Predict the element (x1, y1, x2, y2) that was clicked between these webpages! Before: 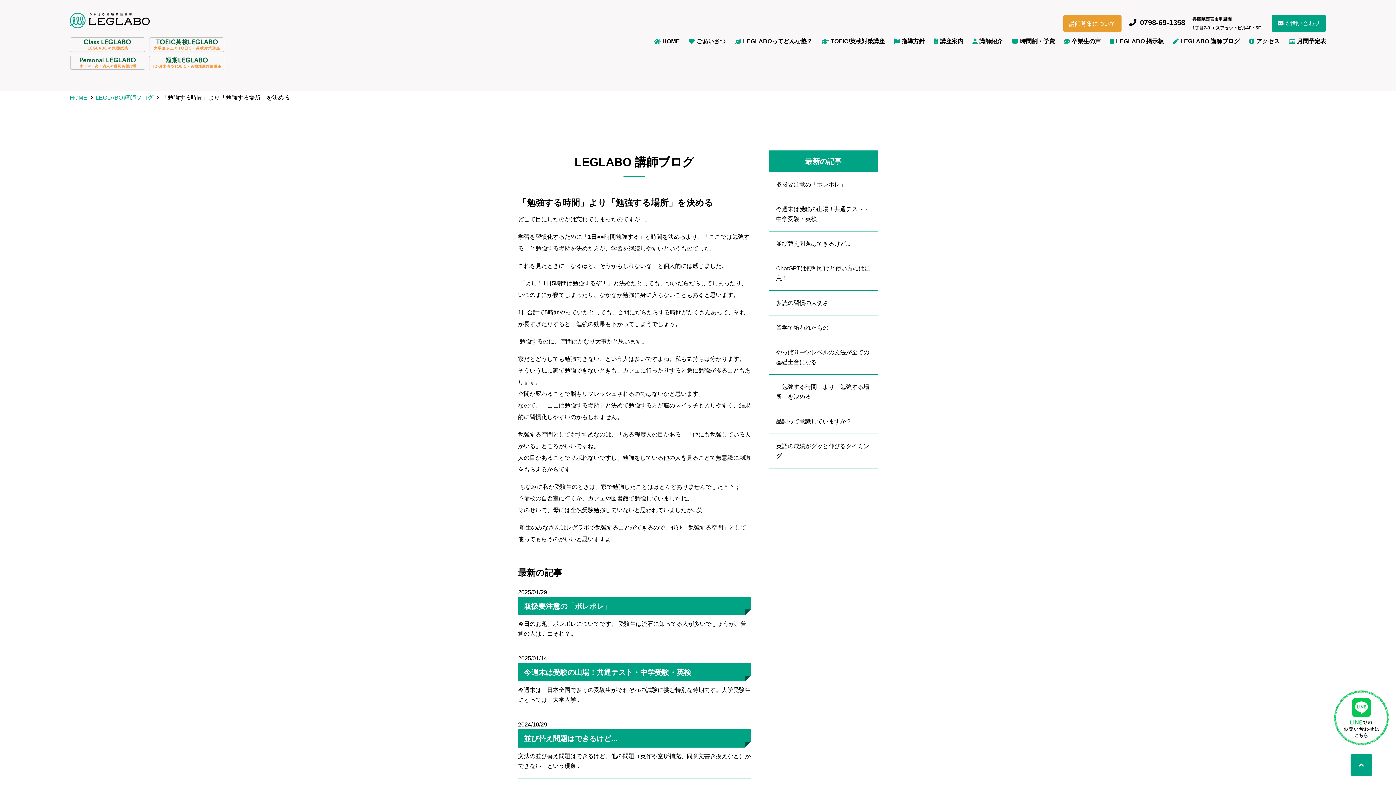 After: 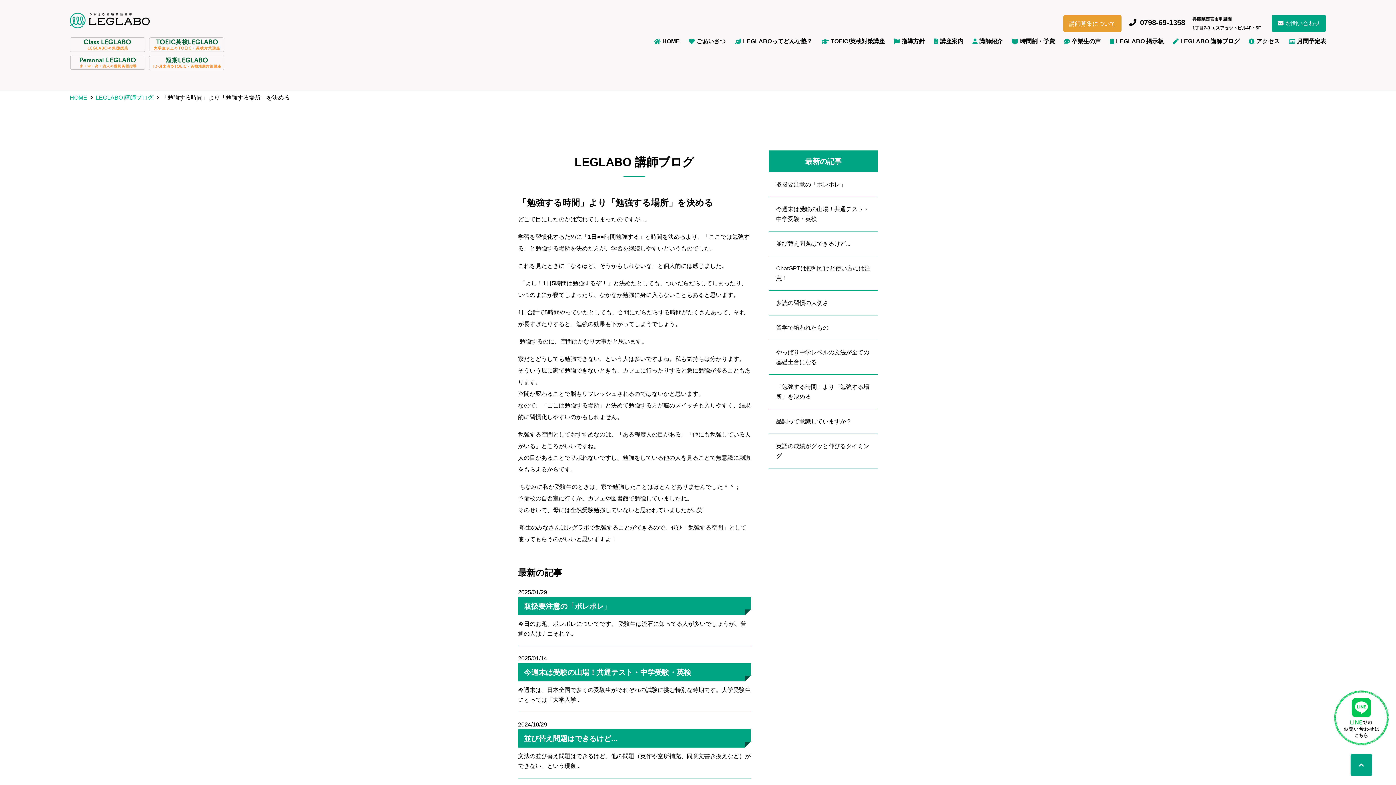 Action: label: 「勉強する時間」より「勉強する場所」を決める bbox: (769, 374, 878, 409)